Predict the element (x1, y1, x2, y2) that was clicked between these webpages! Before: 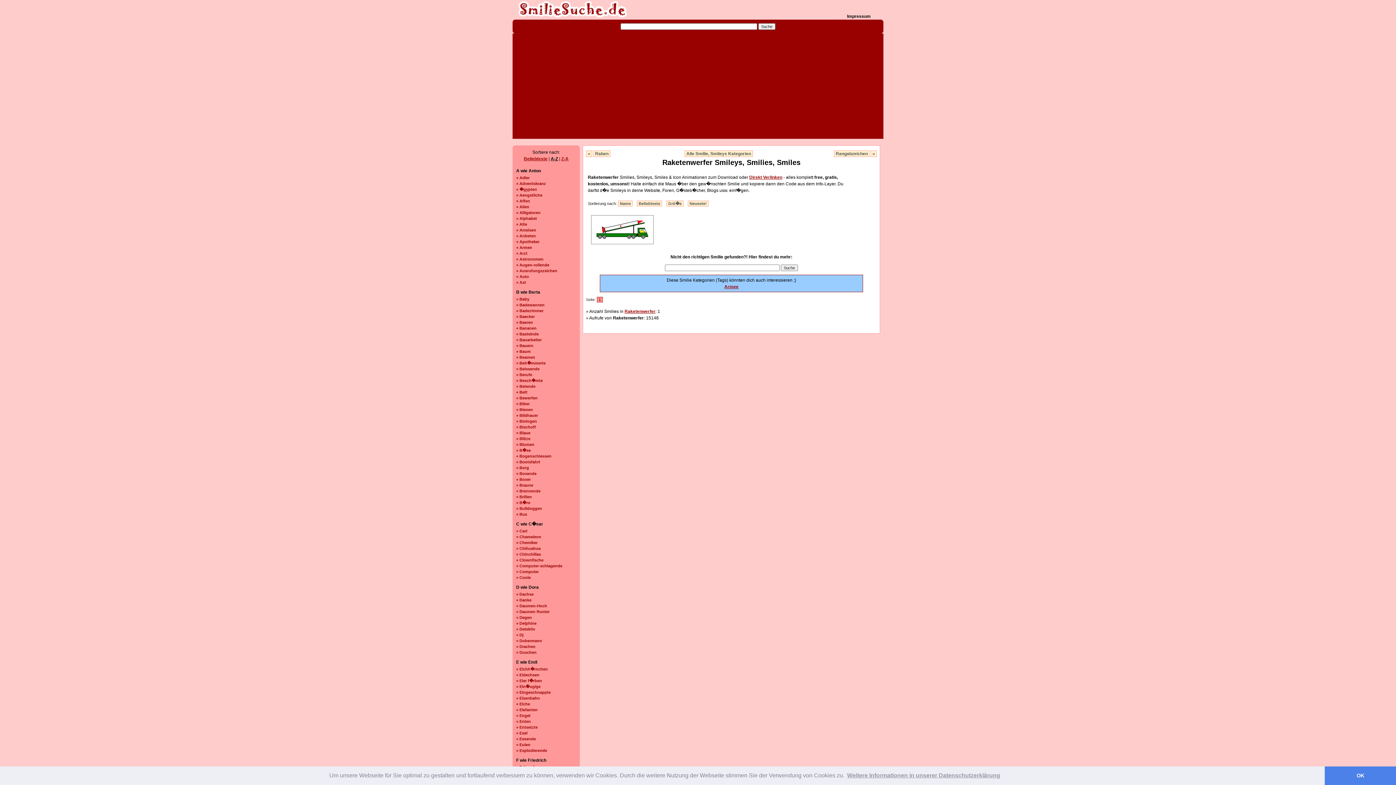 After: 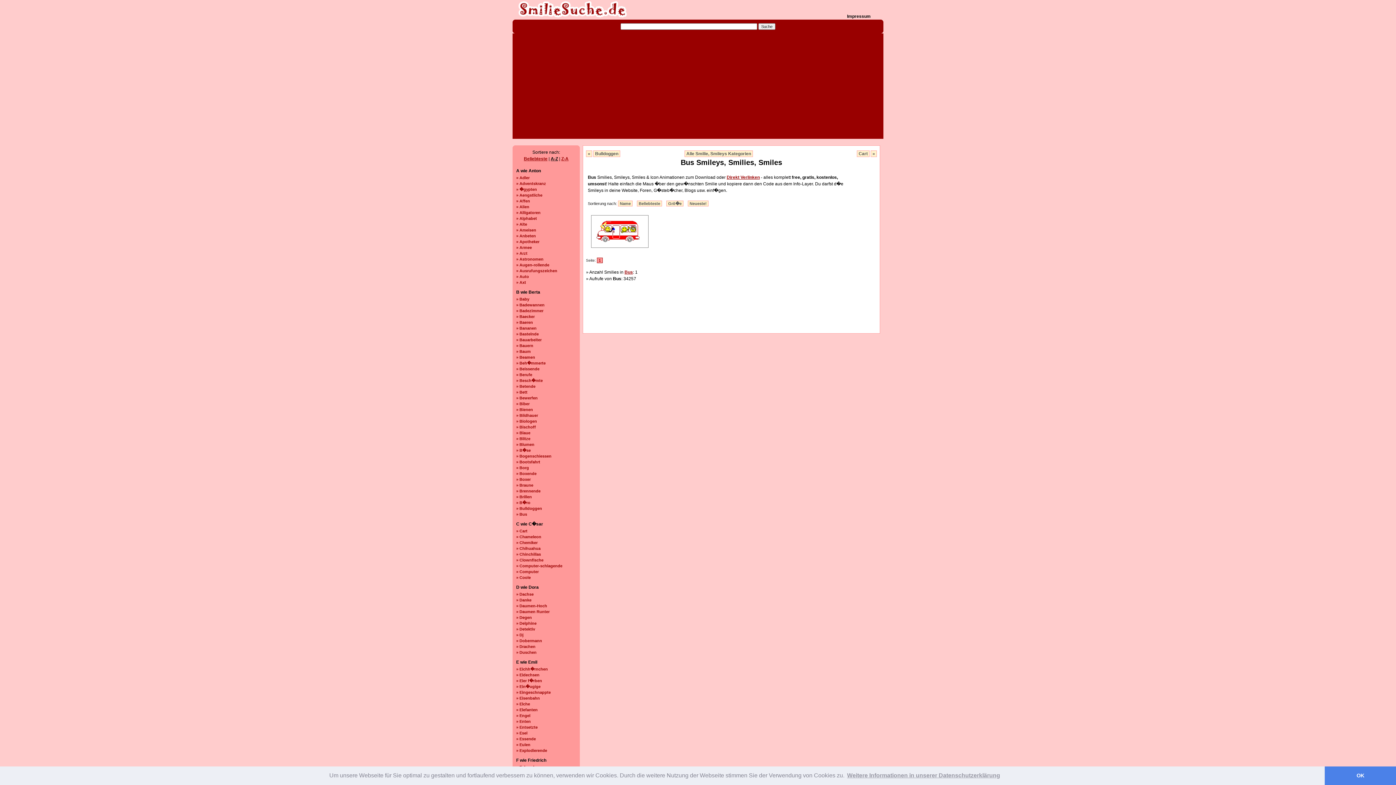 Action: label: » Bus bbox: (516, 512, 527, 516)